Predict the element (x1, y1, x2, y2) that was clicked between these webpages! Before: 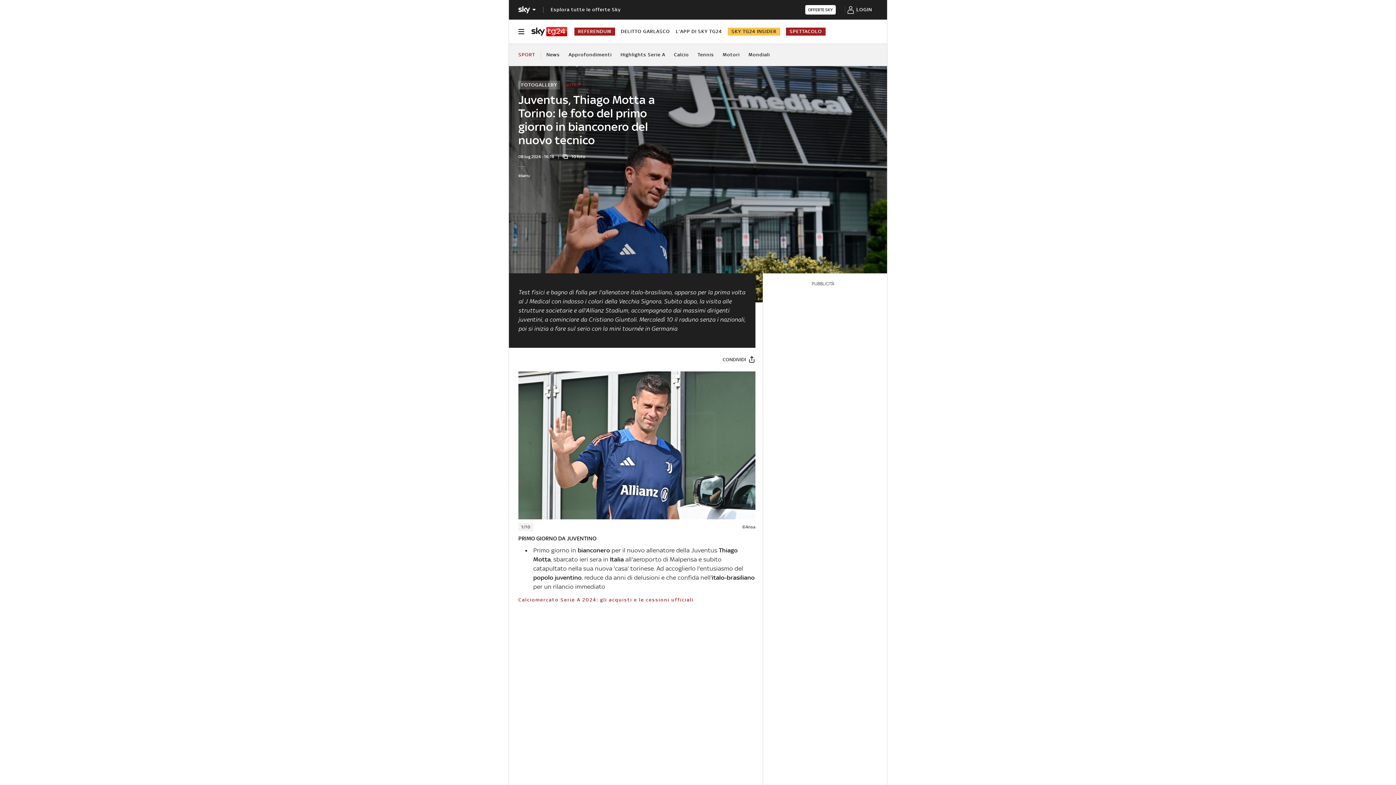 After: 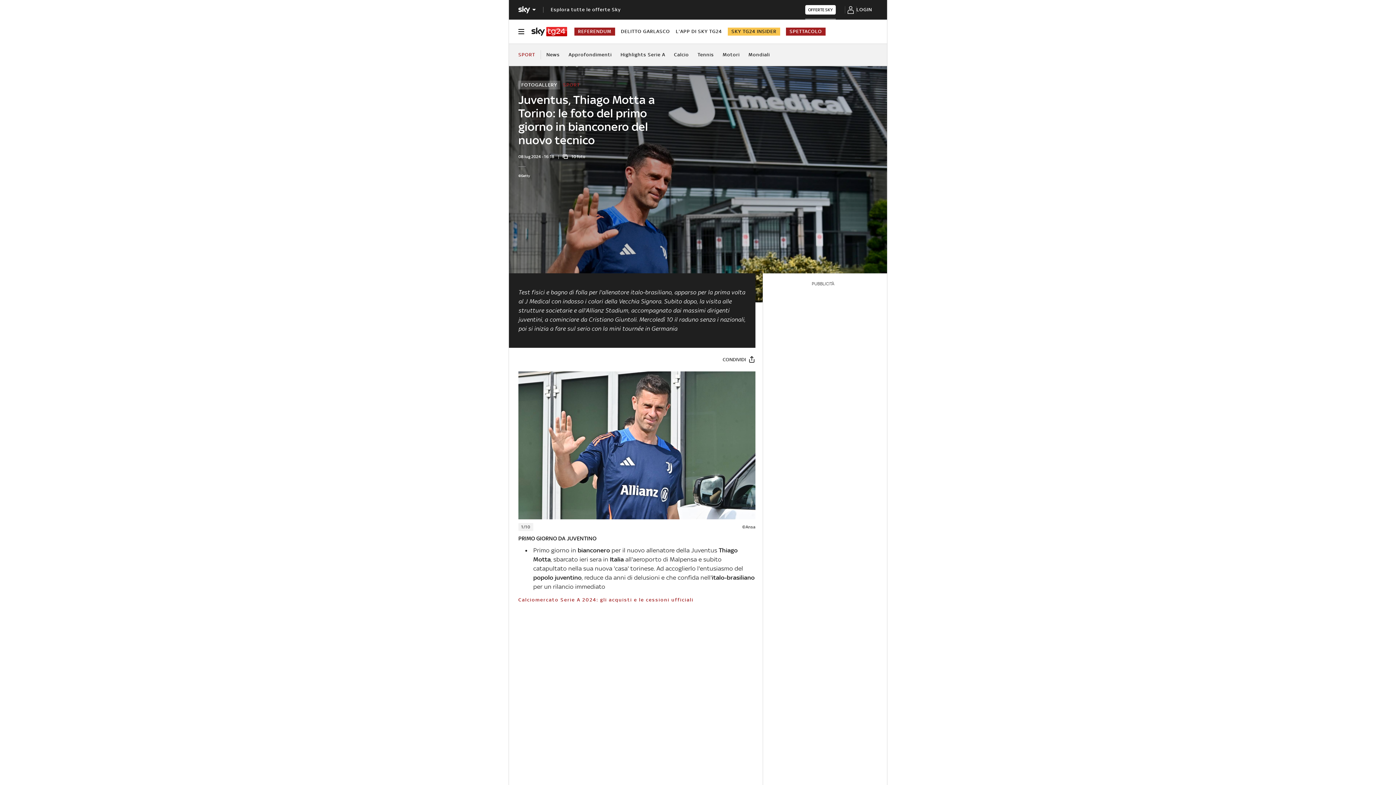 Action: label: OFFERTE SKY bbox: (805, 5, 835, 14)